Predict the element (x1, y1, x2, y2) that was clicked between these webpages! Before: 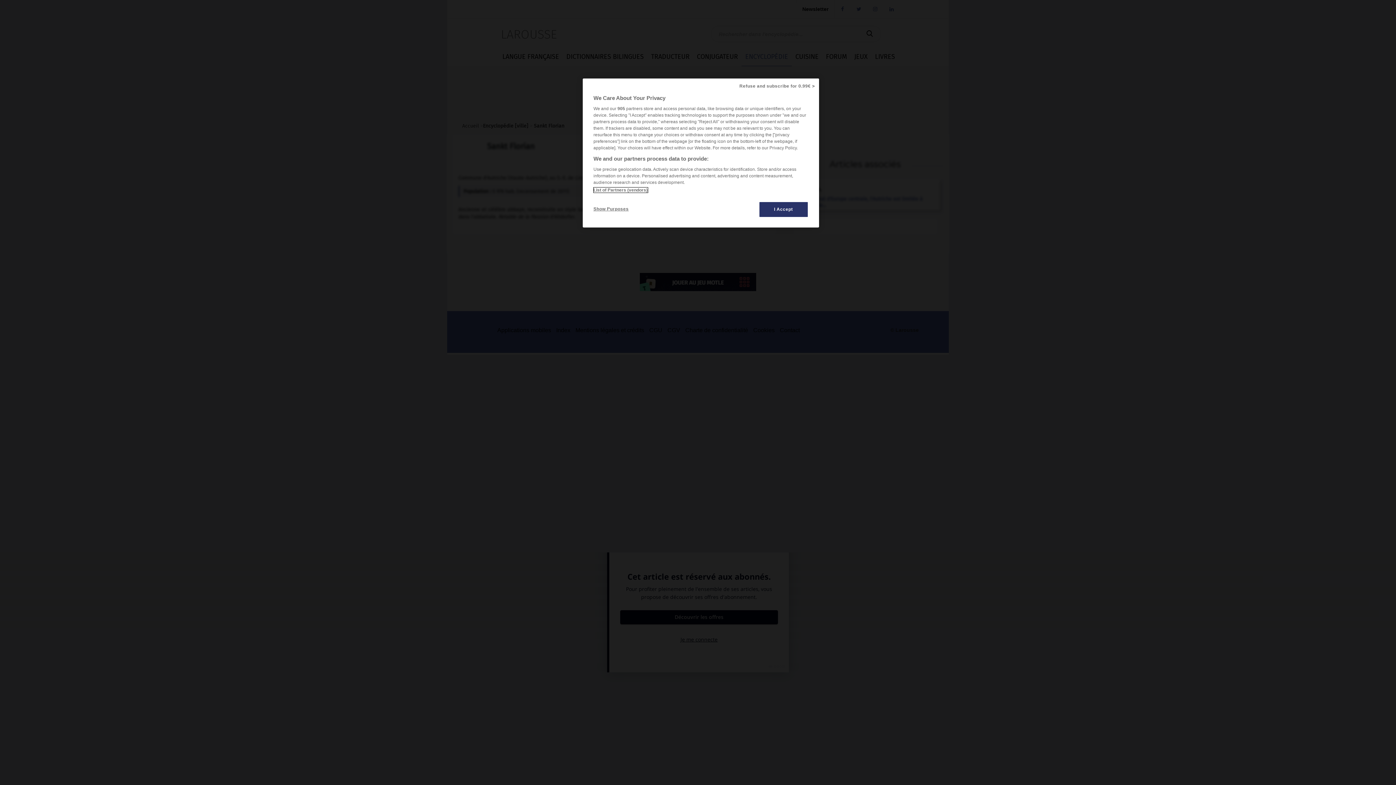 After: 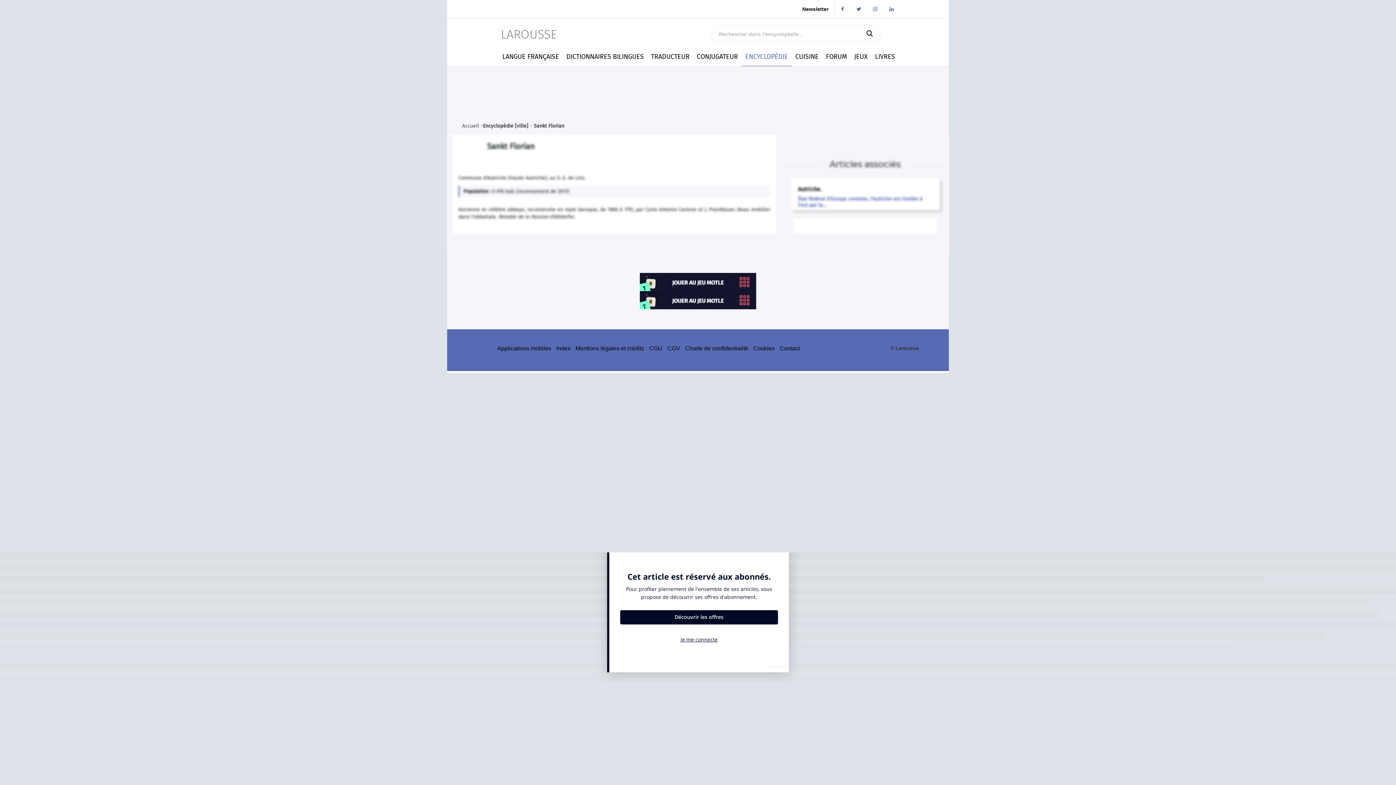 Action: label: Refuse and subscribe for 0.99€ > bbox: (735, 78, 819, 94)